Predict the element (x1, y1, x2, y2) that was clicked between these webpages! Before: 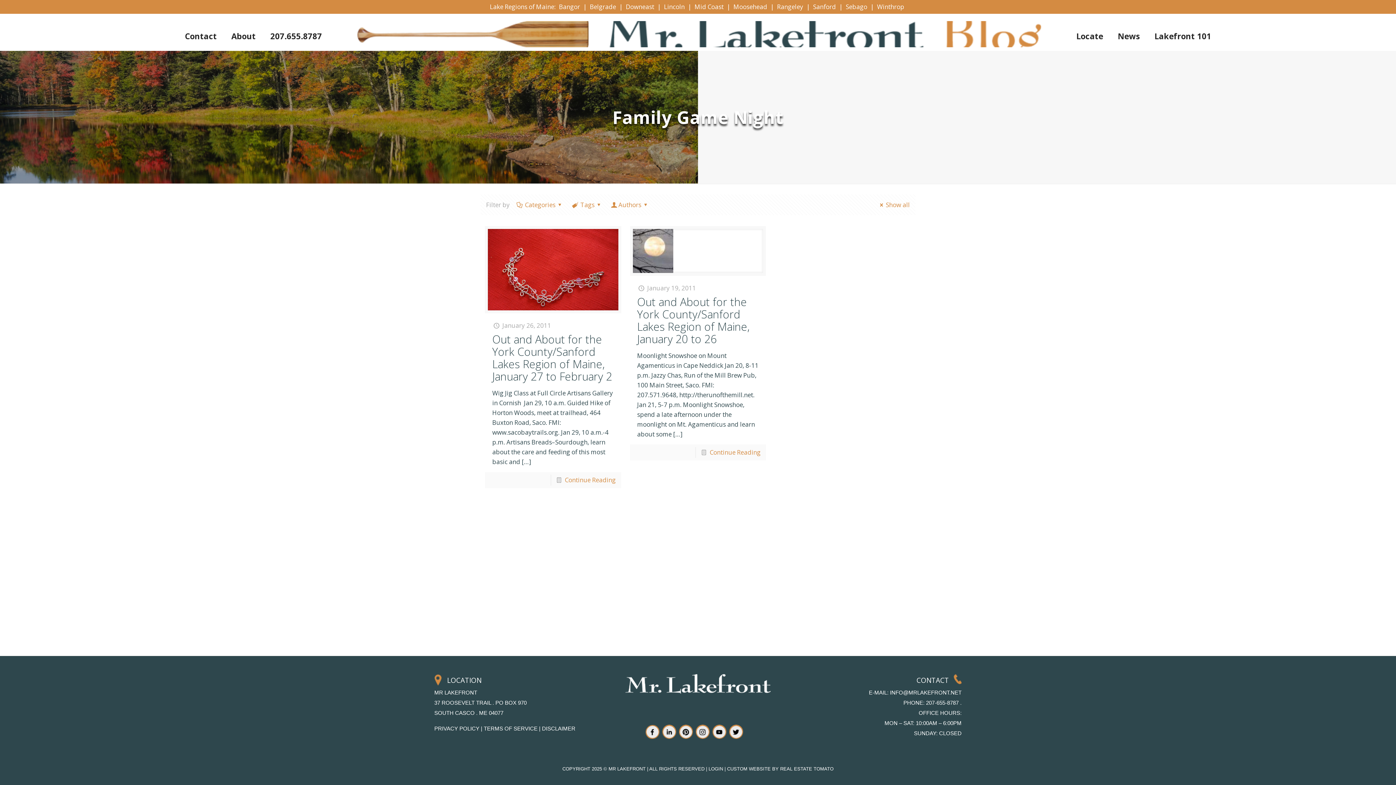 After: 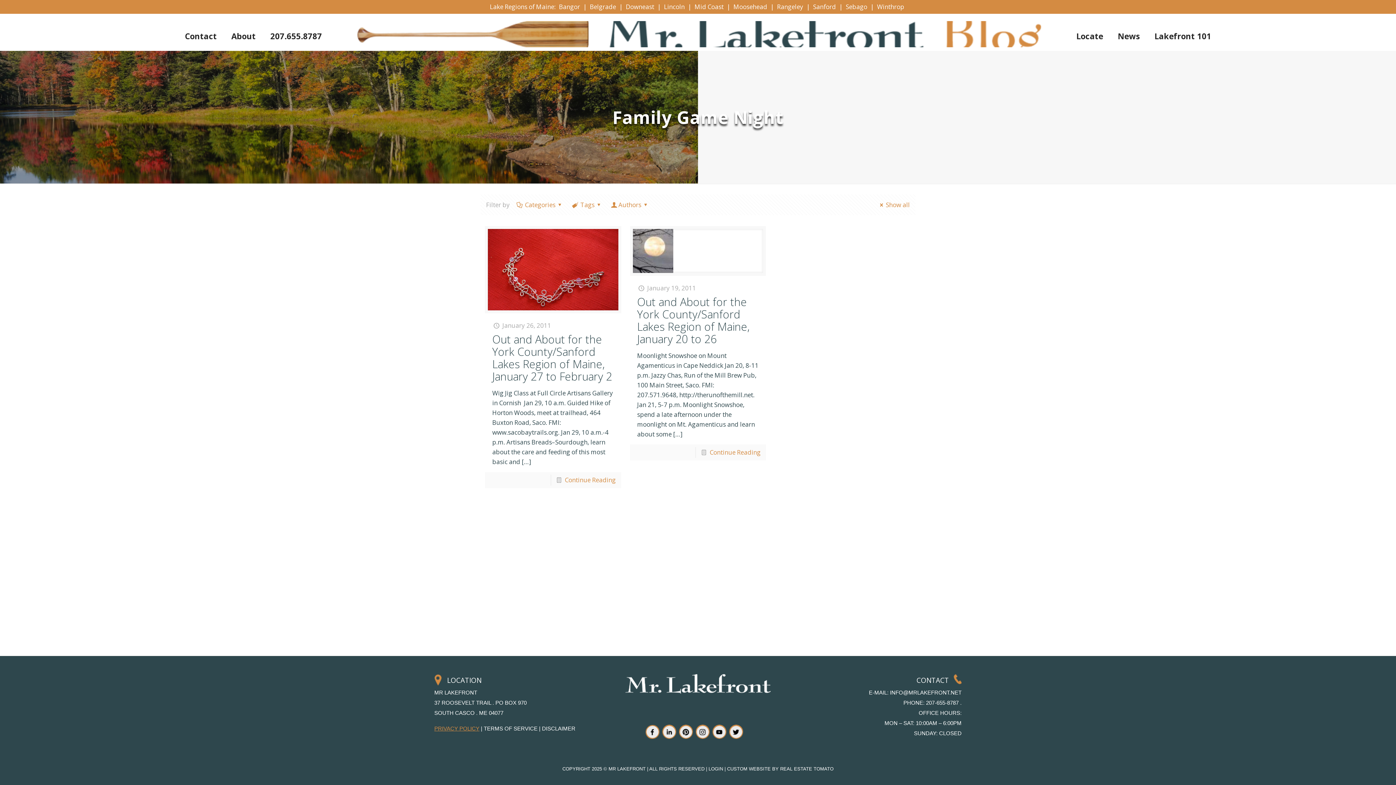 Action: label: PRIVACY POLICY bbox: (434, 725, 479, 732)